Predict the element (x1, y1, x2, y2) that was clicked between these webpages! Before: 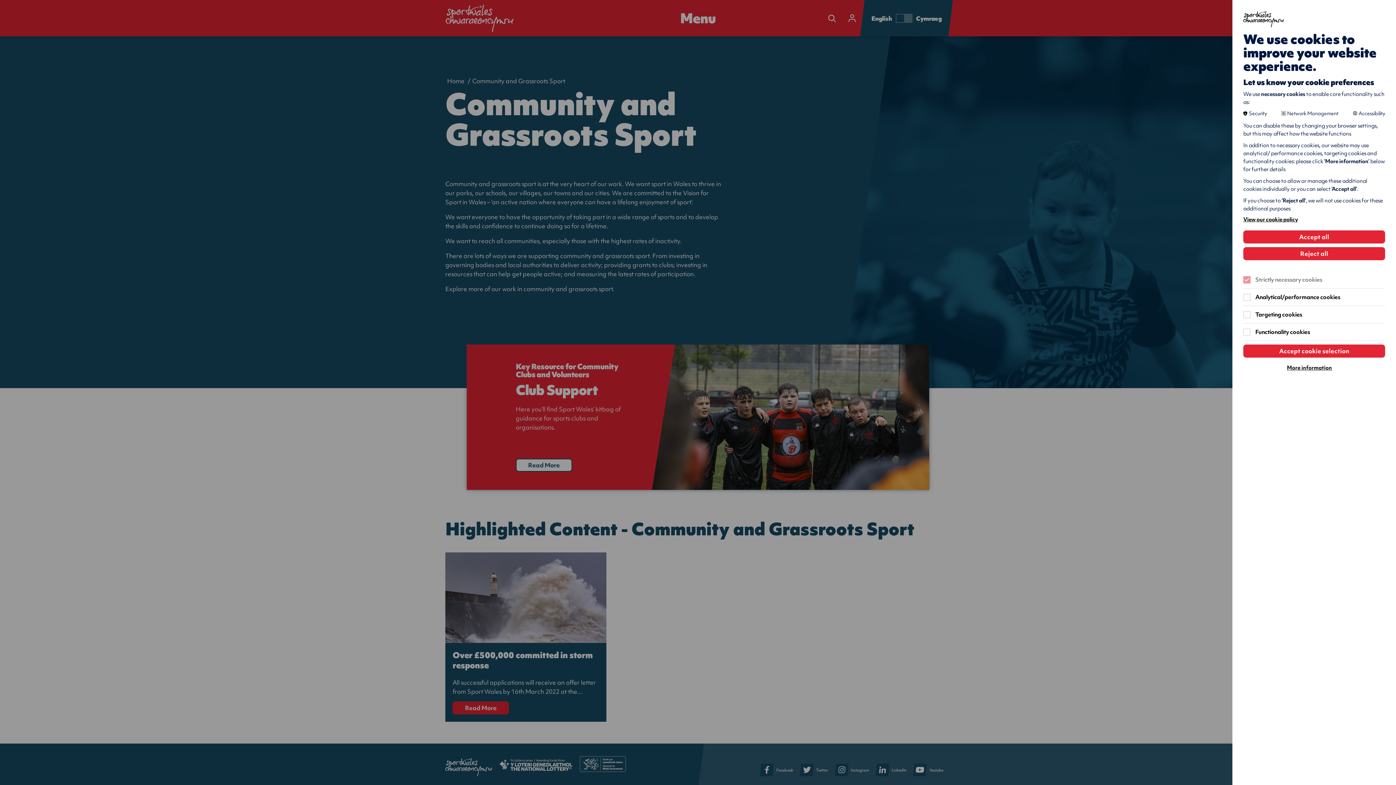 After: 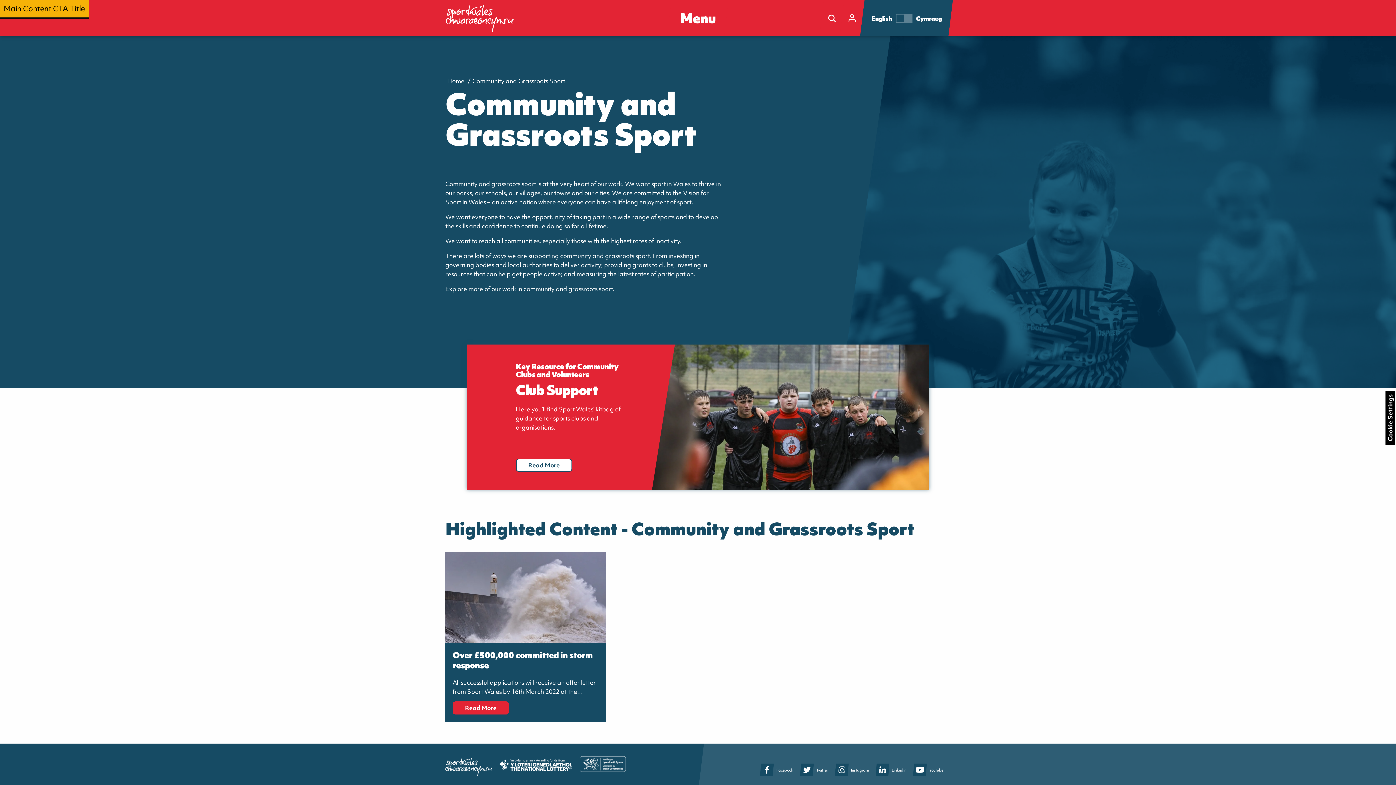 Action: label: Accept cookie selection bbox: (1243, 344, 1385, 357)